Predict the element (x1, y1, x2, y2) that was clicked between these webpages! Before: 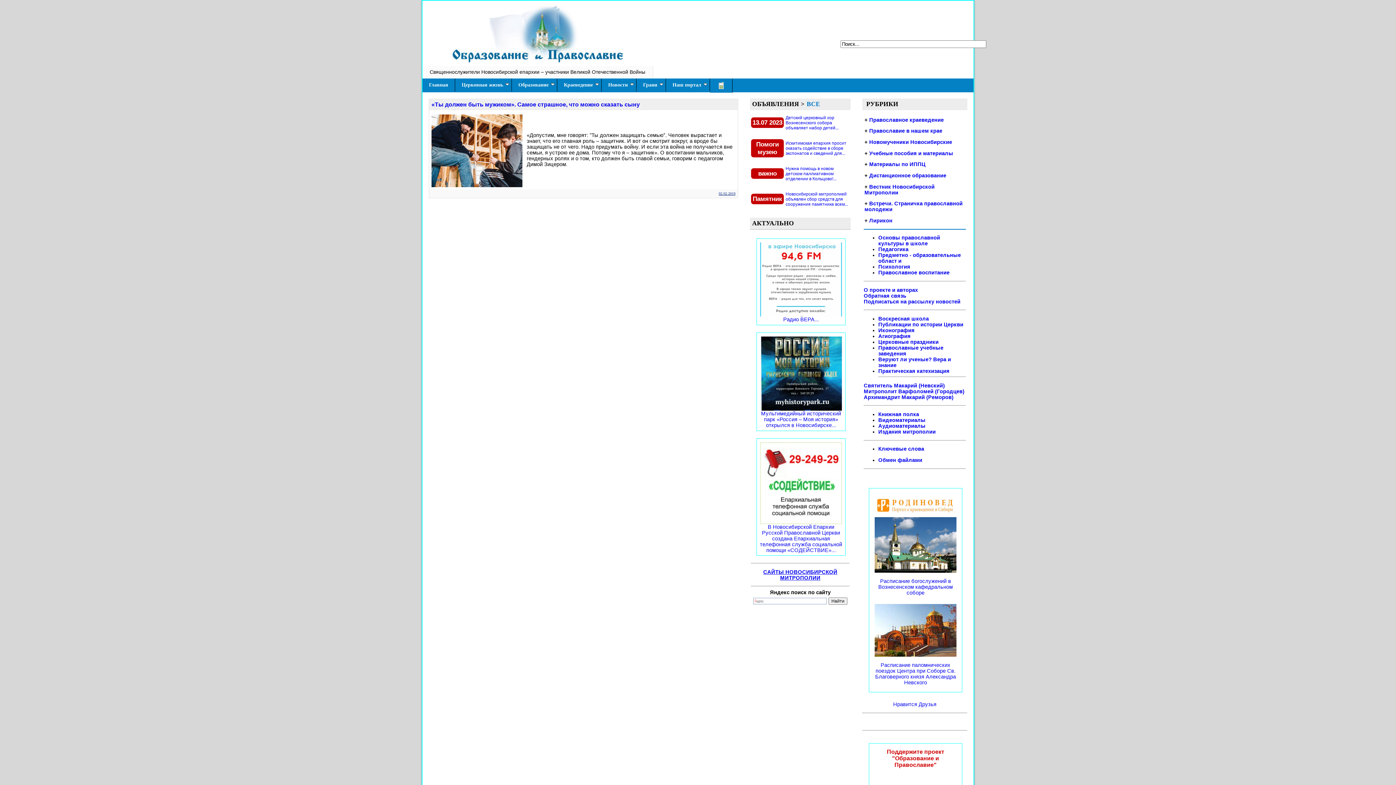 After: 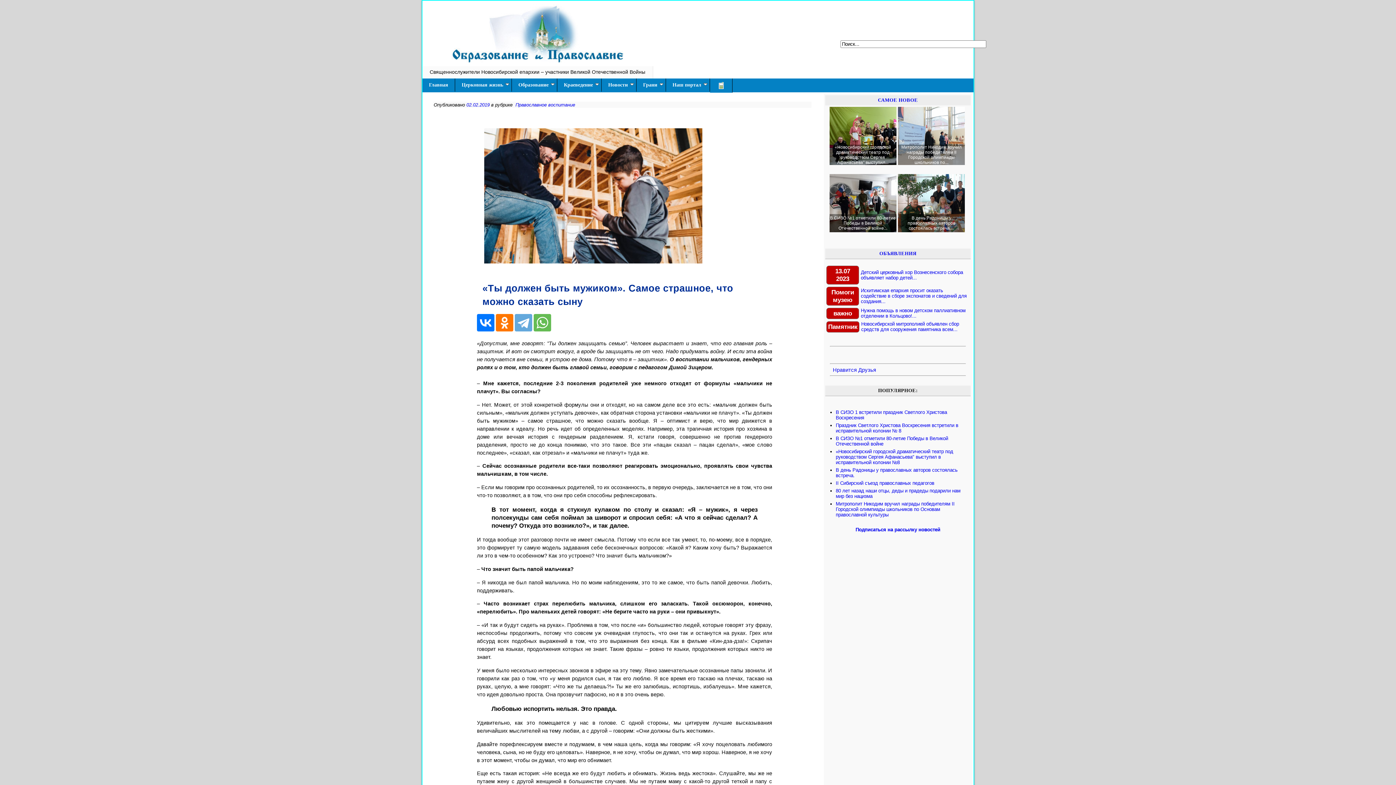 Action: bbox: (431, 101, 640, 107) label: «Ты должен быть мужиком». Самое страшное, что можно сказать сыну